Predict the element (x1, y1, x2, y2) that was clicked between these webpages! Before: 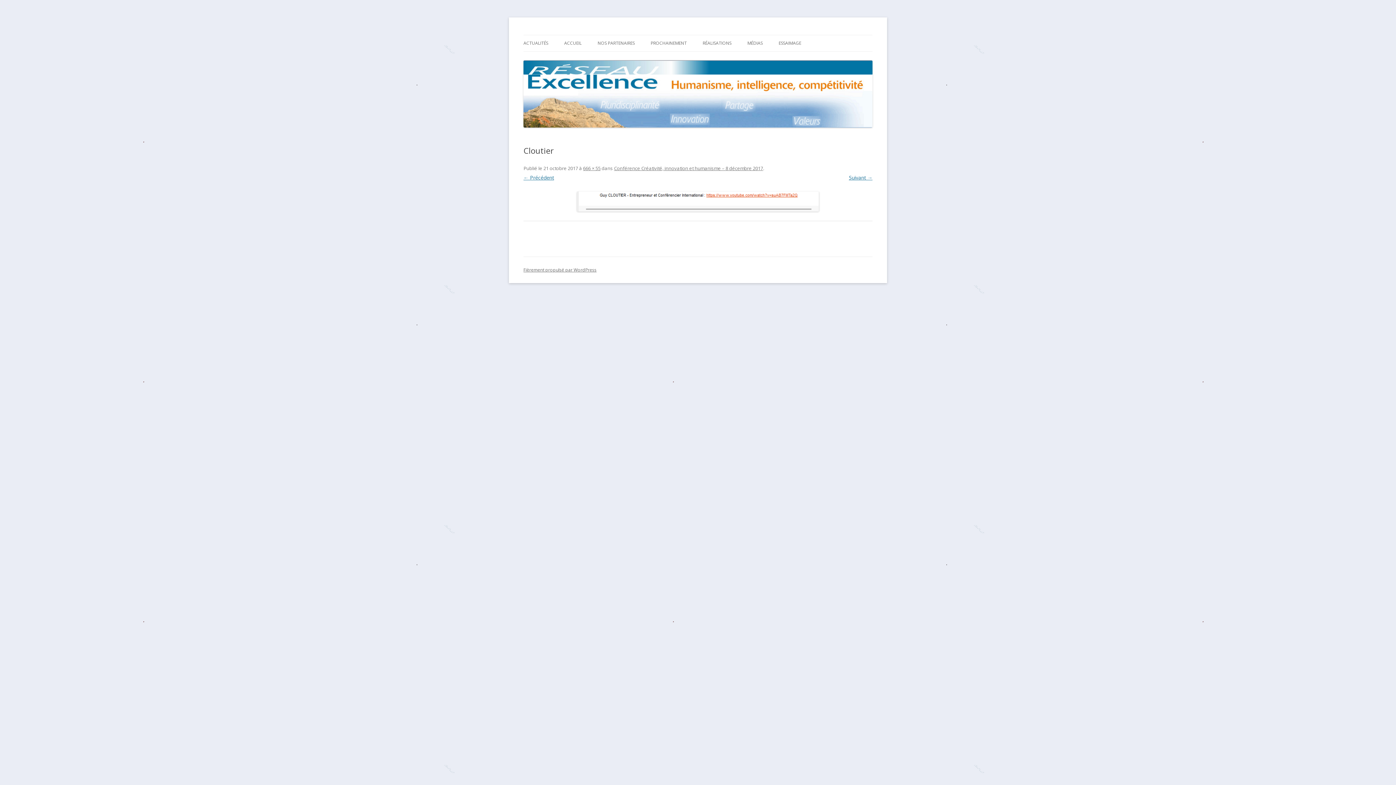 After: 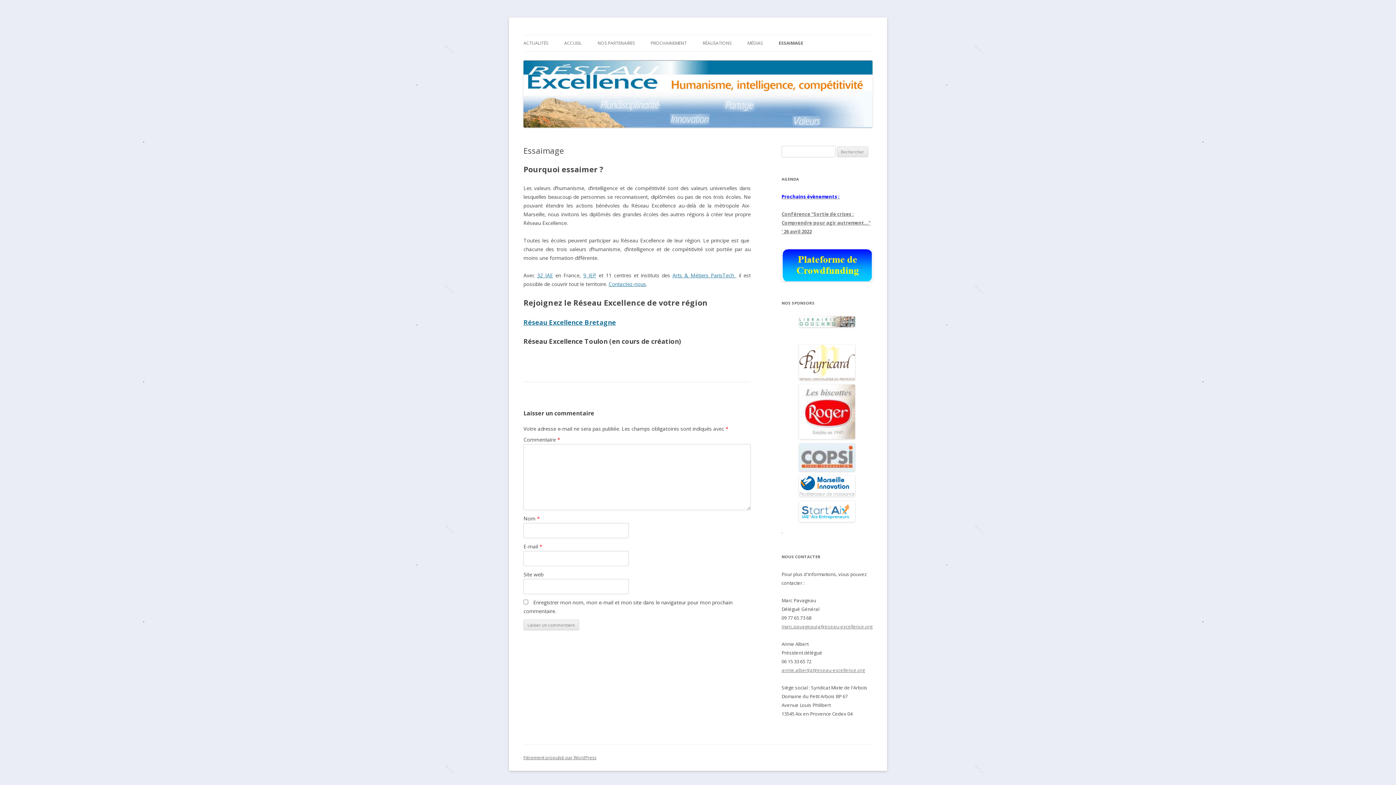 Action: label: ESSAIMAGE bbox: (778, 35, 801, 51)